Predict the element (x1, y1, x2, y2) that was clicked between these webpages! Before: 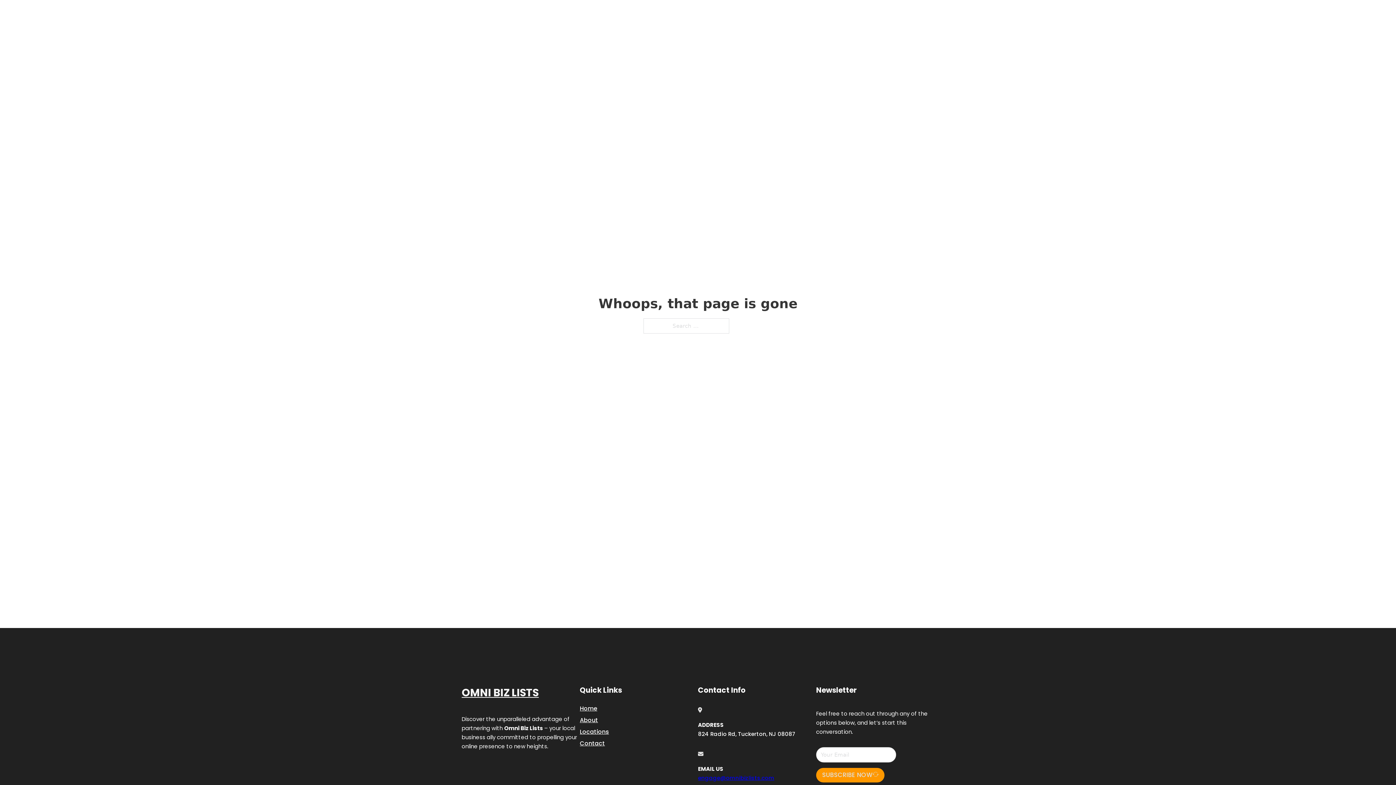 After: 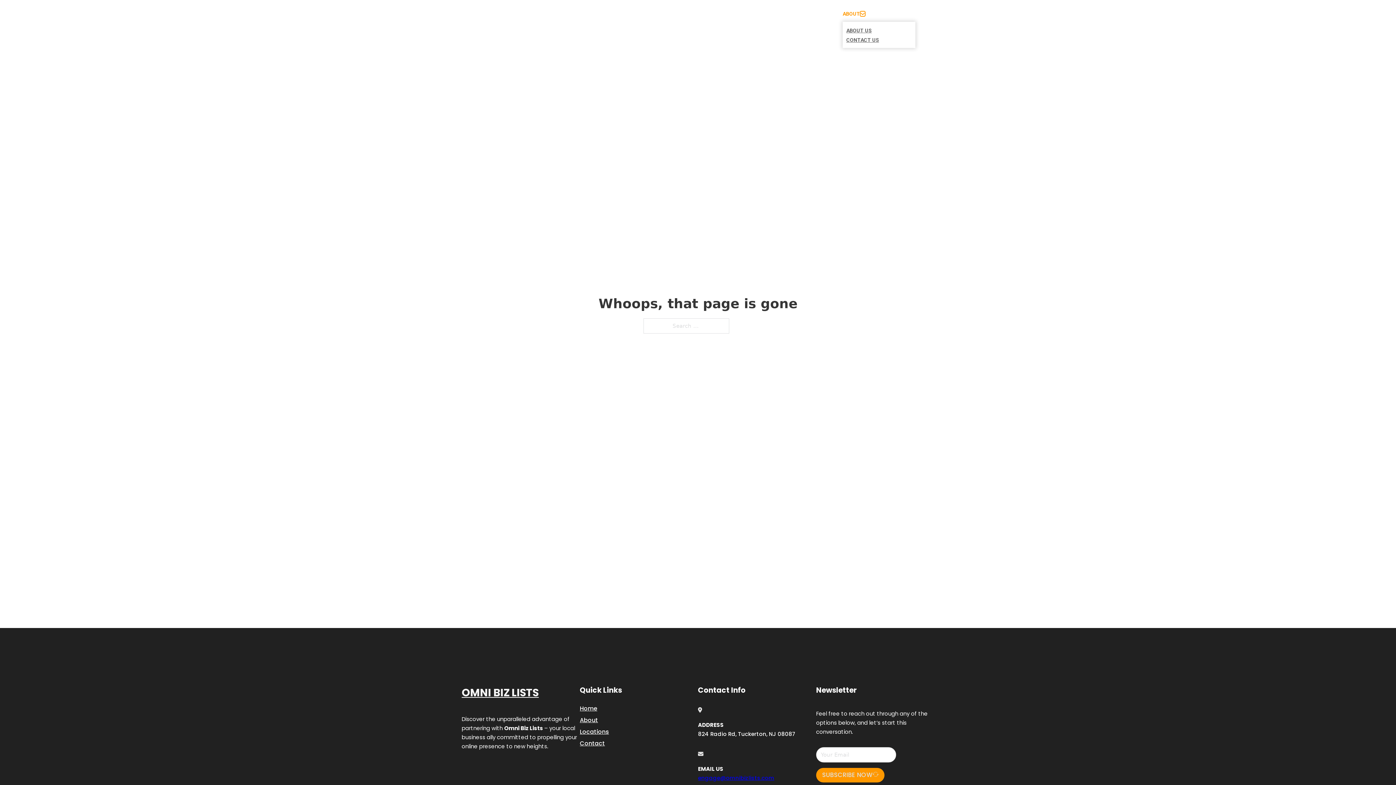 Action: label: Toggle dropdown bbox: (860, 11, 865, 16)